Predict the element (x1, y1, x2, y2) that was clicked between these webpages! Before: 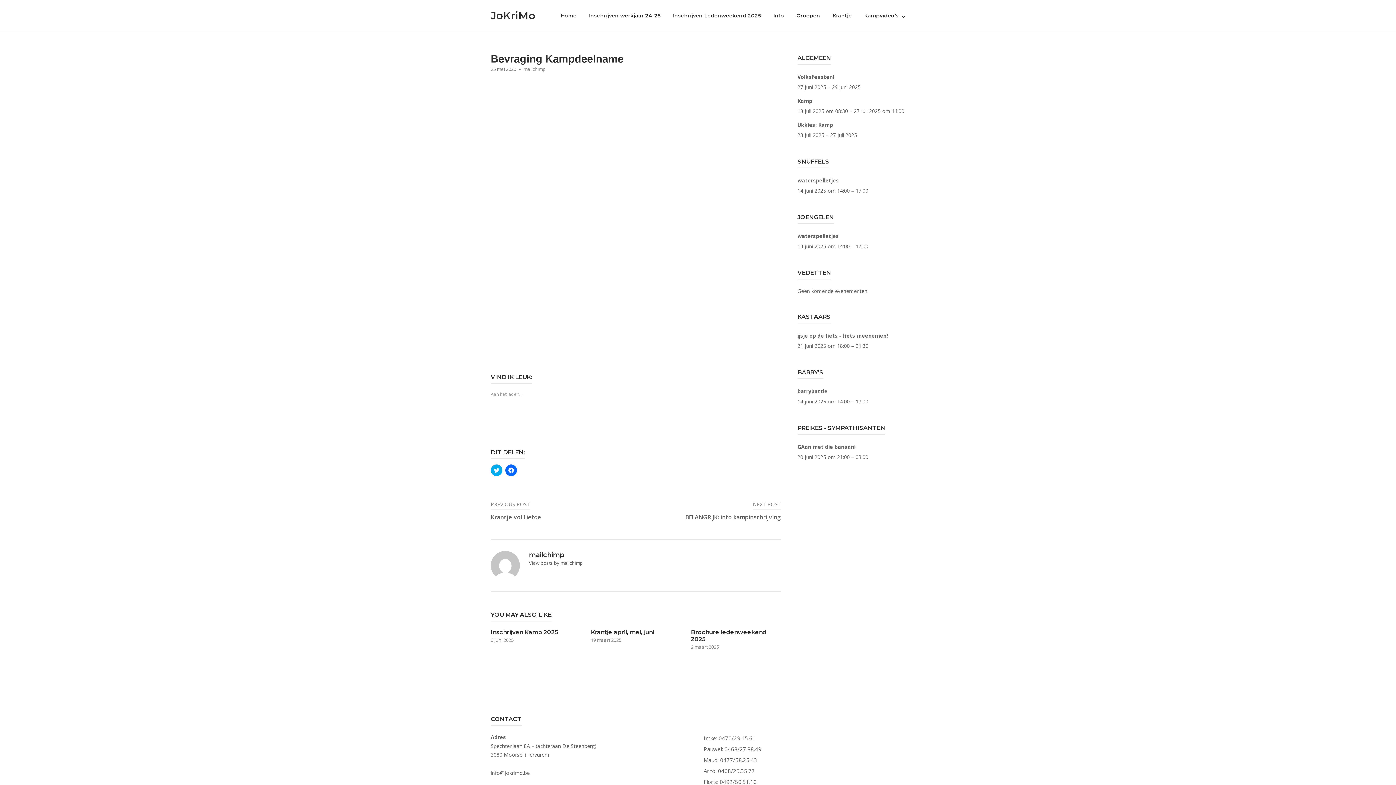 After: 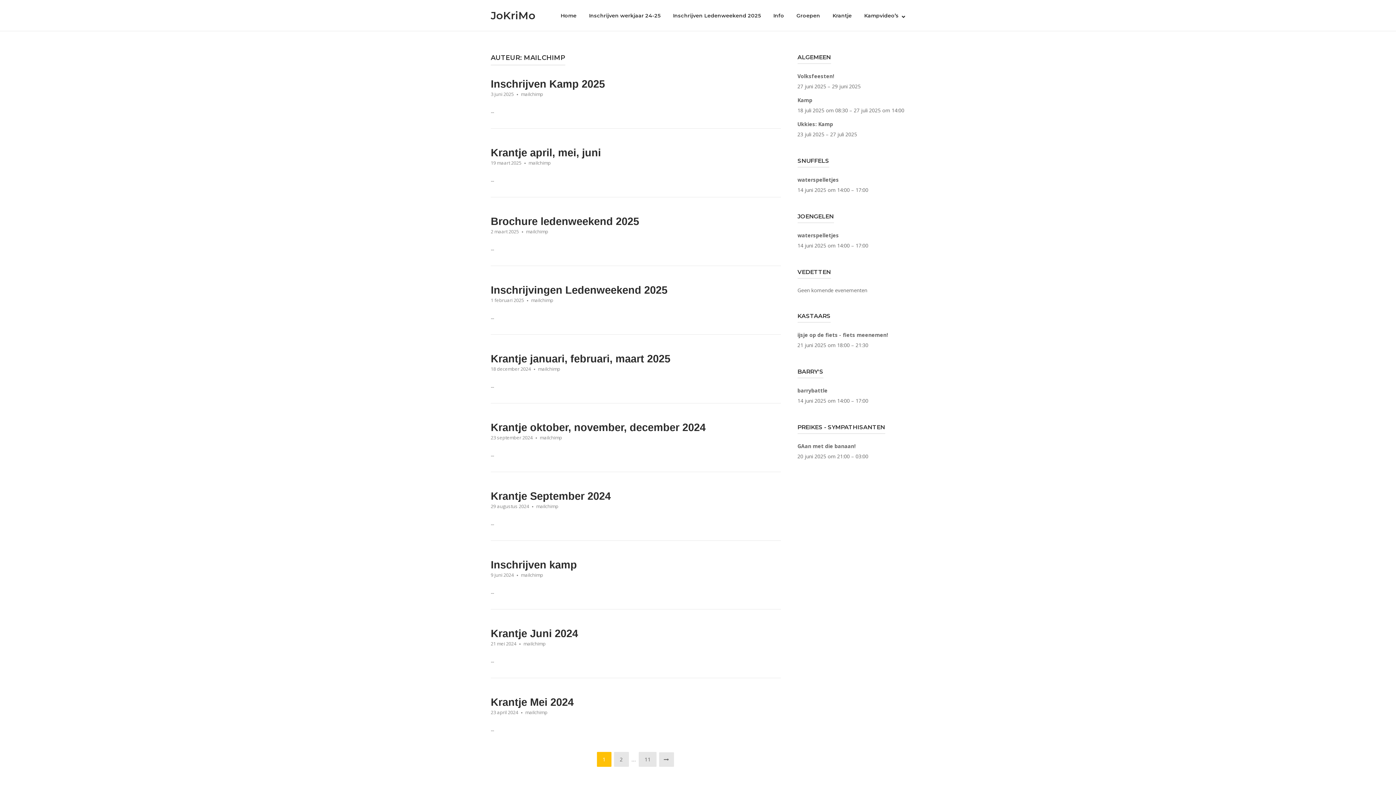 Action: label: mailchimp bbox: (523, 65, 545, 72)